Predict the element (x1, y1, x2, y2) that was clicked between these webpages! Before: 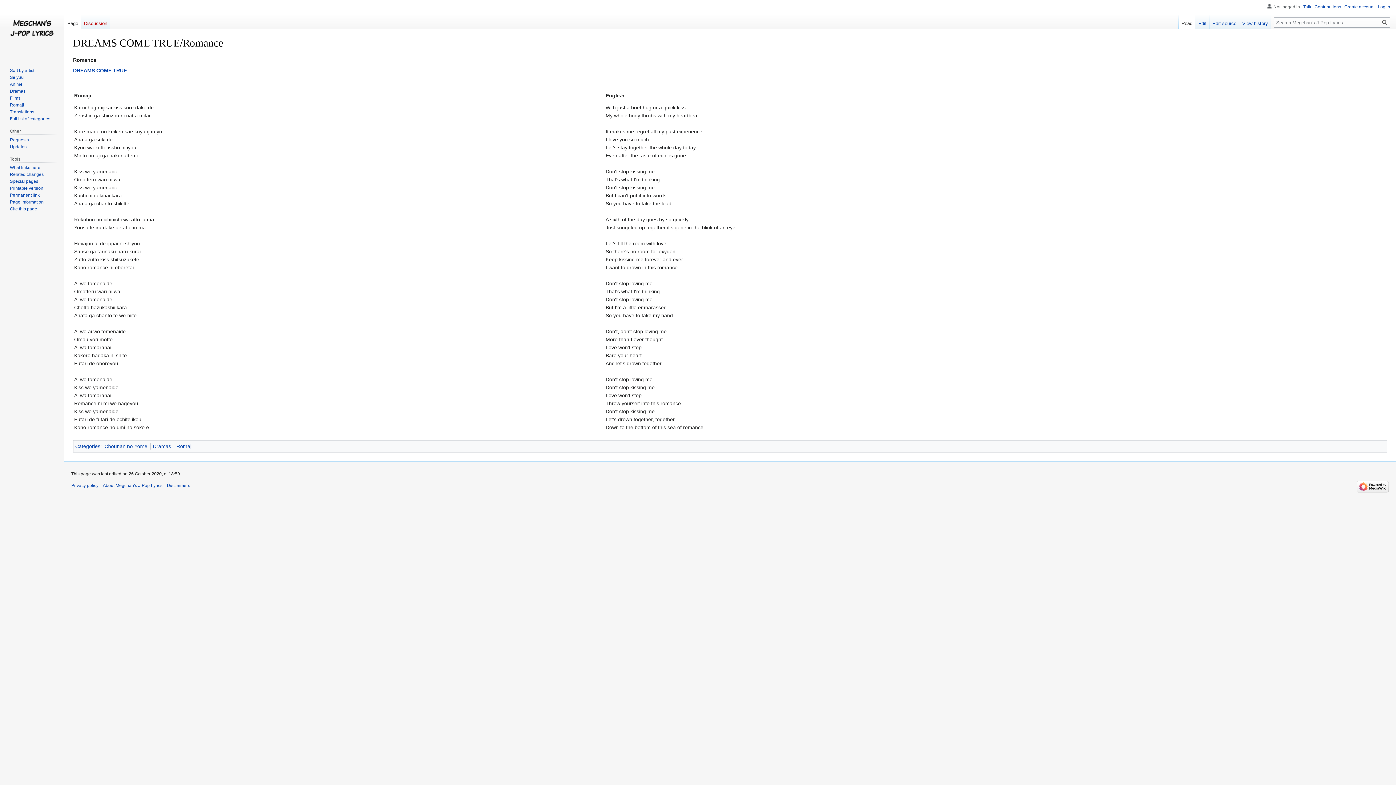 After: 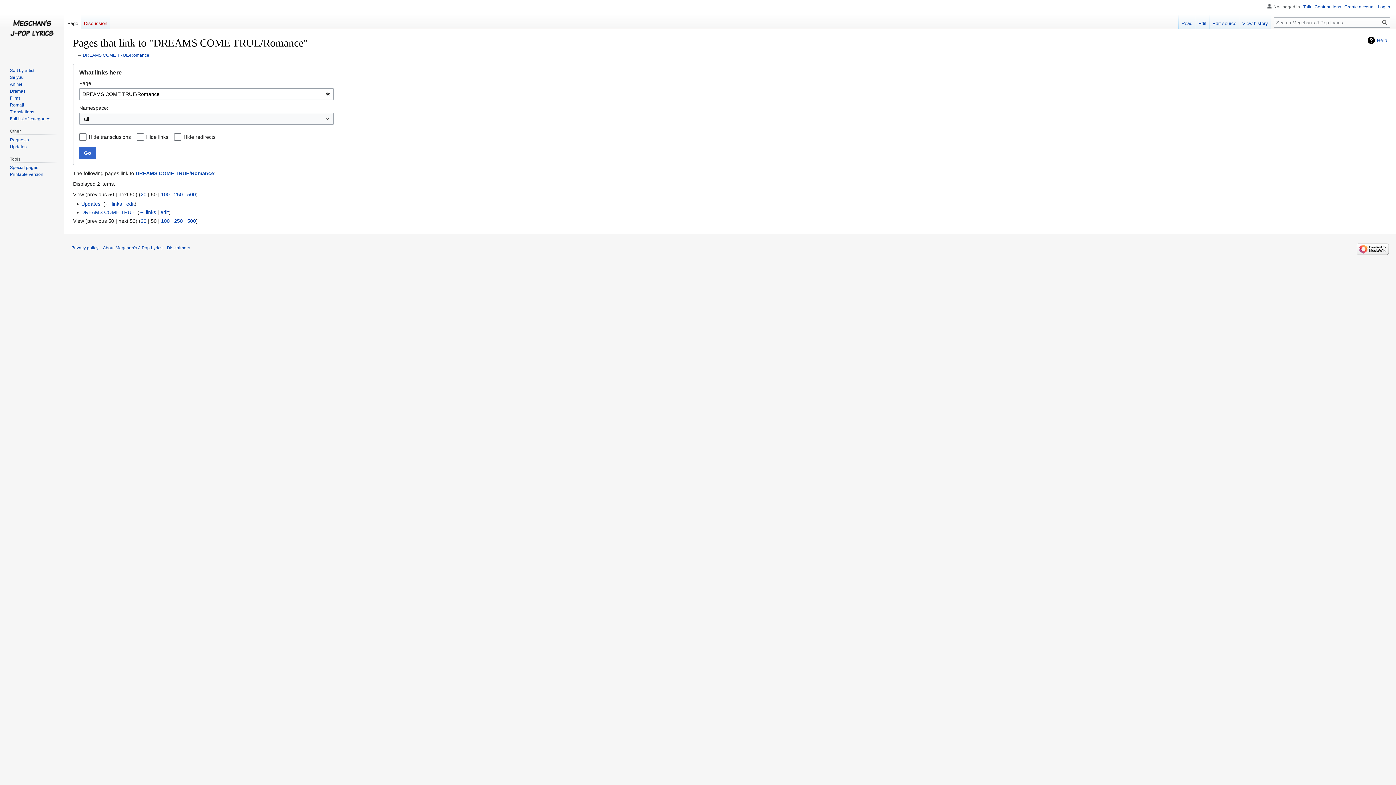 Action: label: What links here bbox: (9, 165, 40, 170)